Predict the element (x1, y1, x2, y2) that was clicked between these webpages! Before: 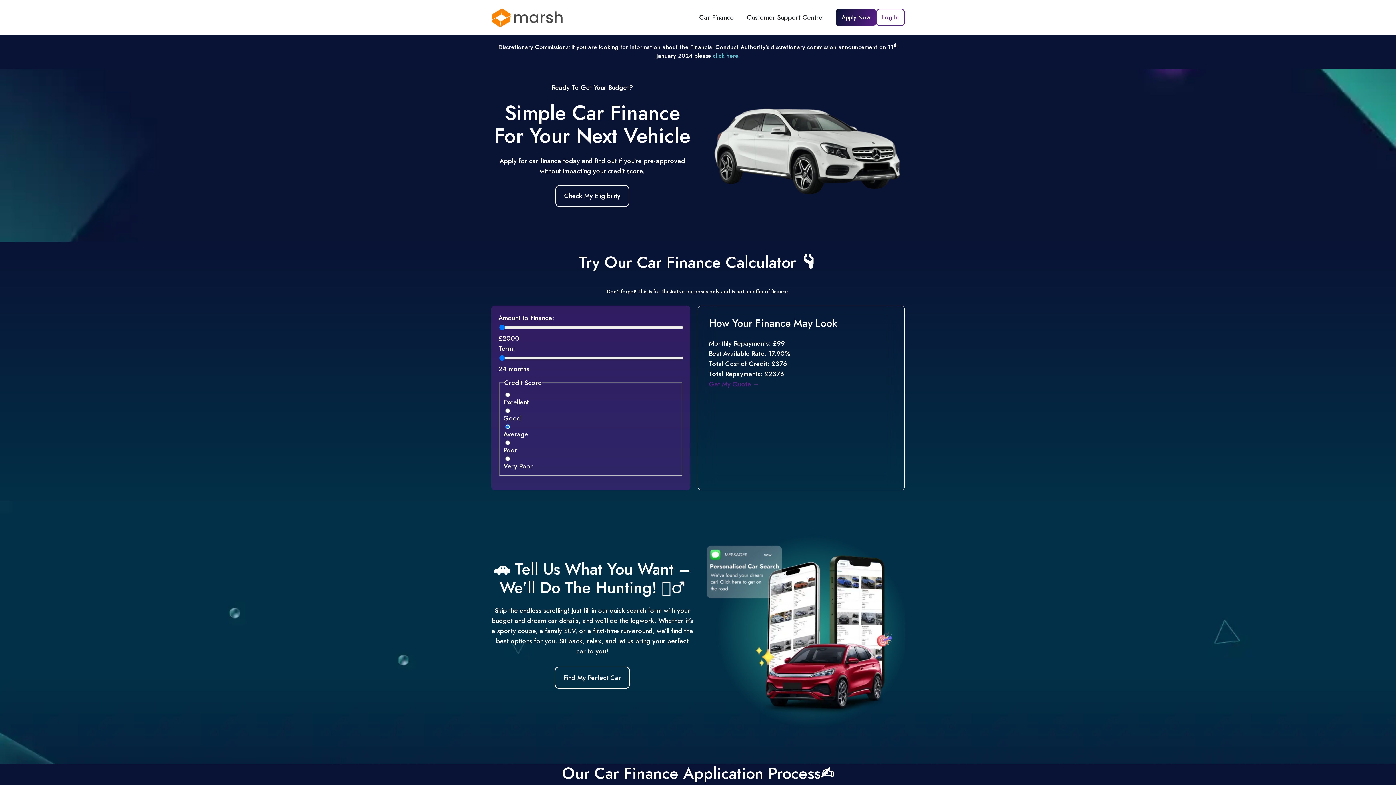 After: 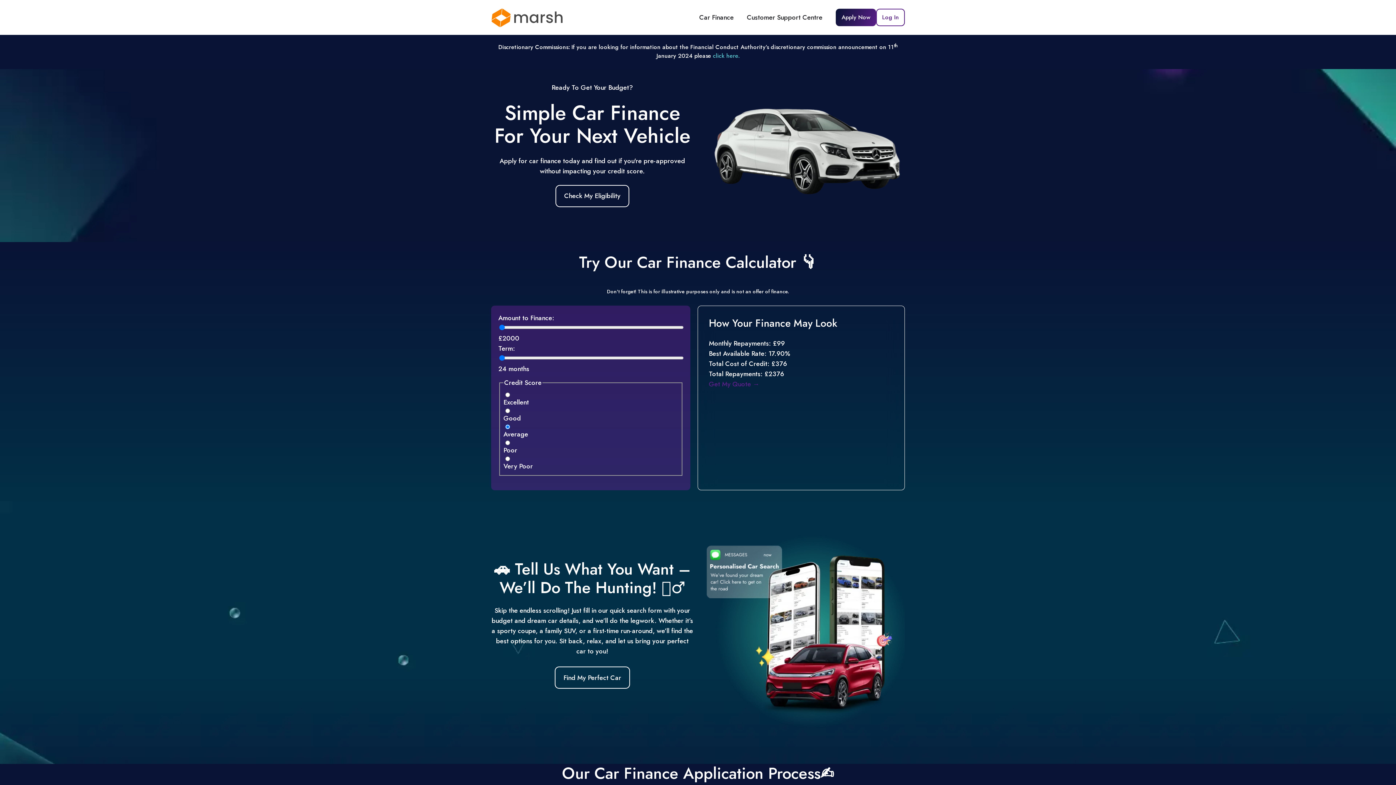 Action: bbox: (491, 12, 564, 21)